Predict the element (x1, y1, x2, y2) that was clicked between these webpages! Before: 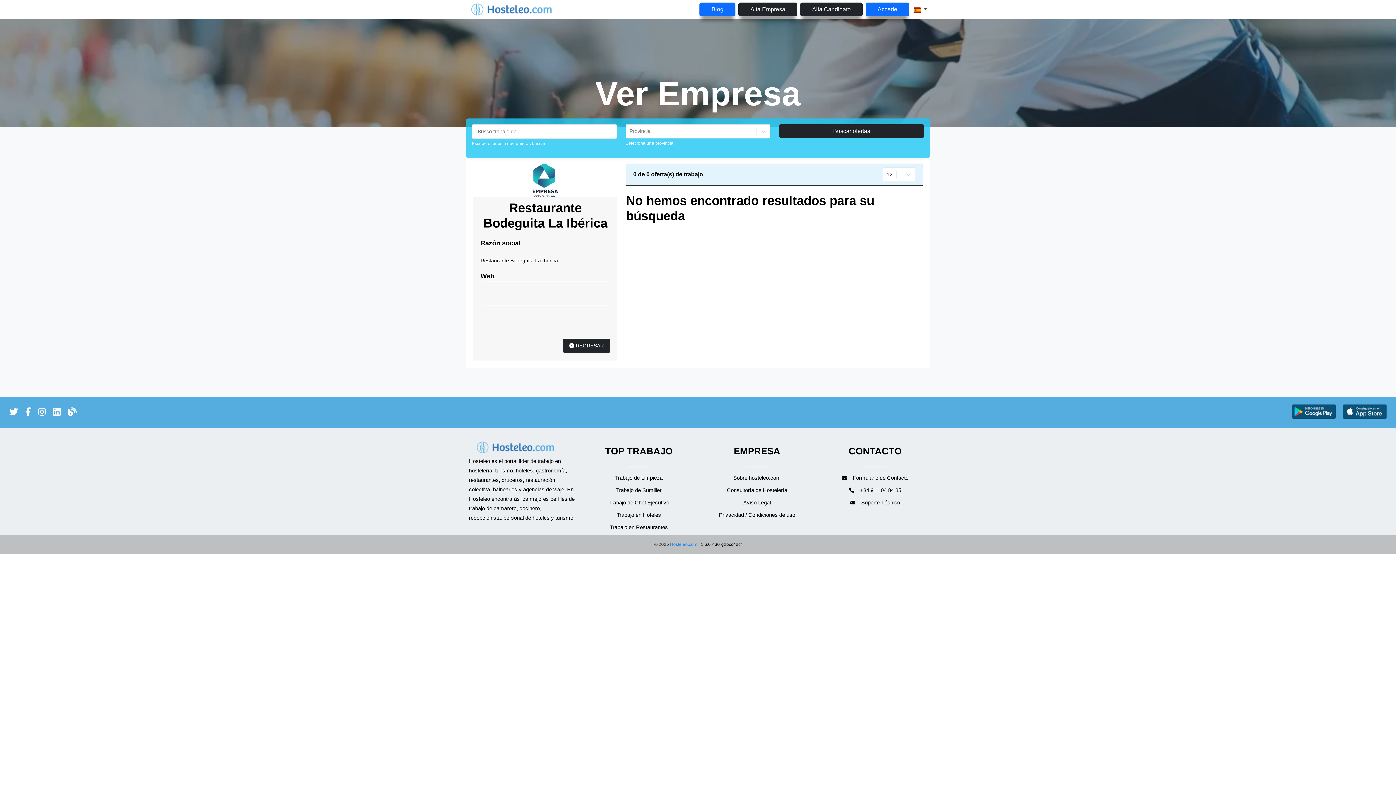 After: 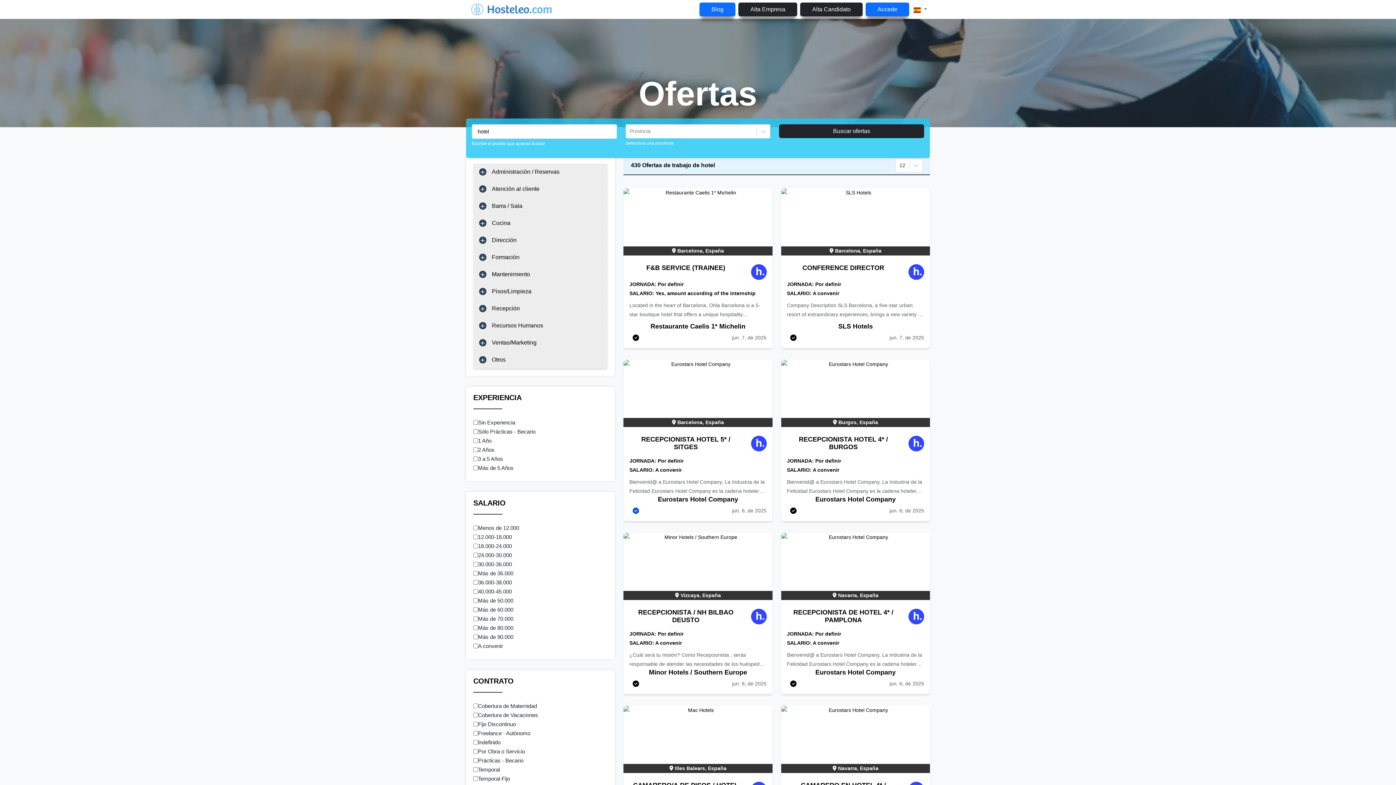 Action: label: Trabajo en Hoteles bbox: (616, 512, 661, 518)